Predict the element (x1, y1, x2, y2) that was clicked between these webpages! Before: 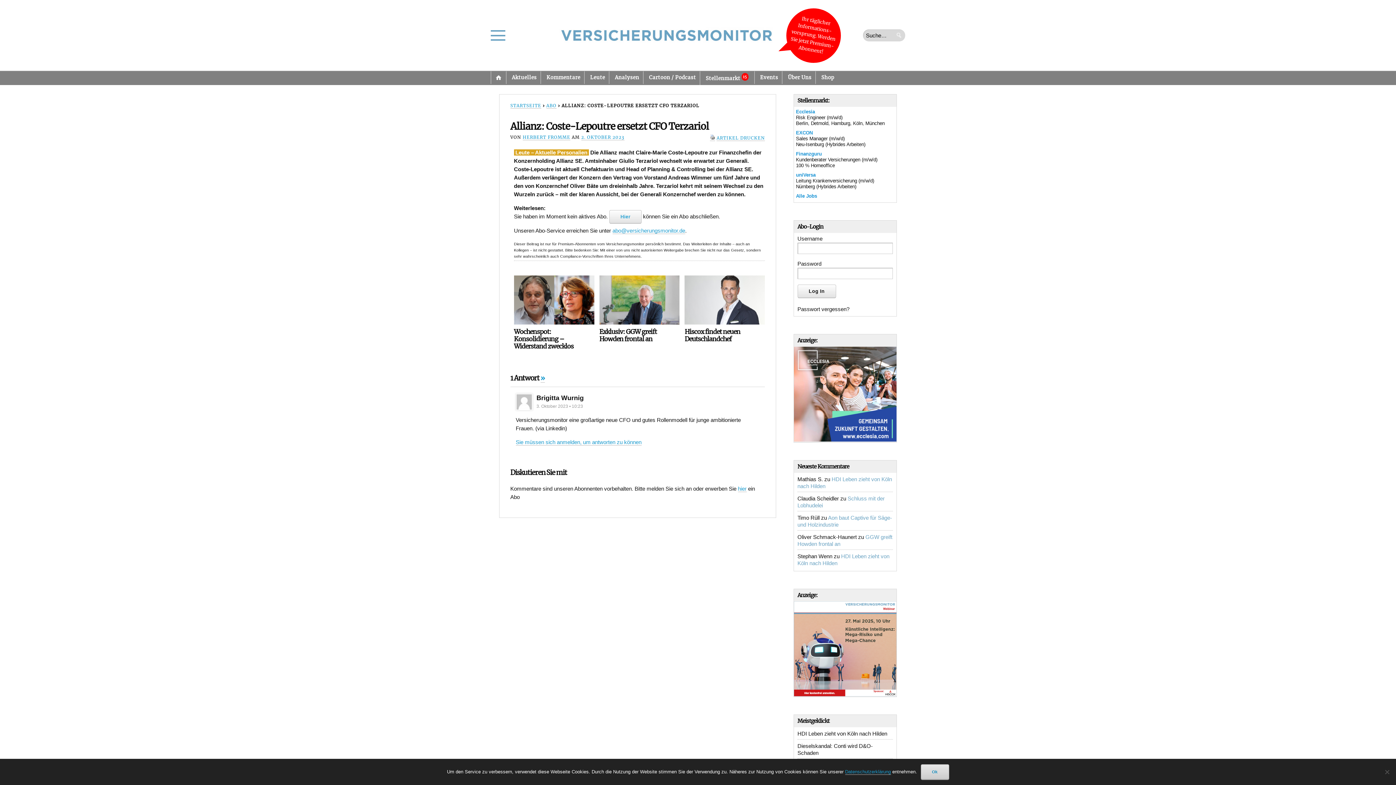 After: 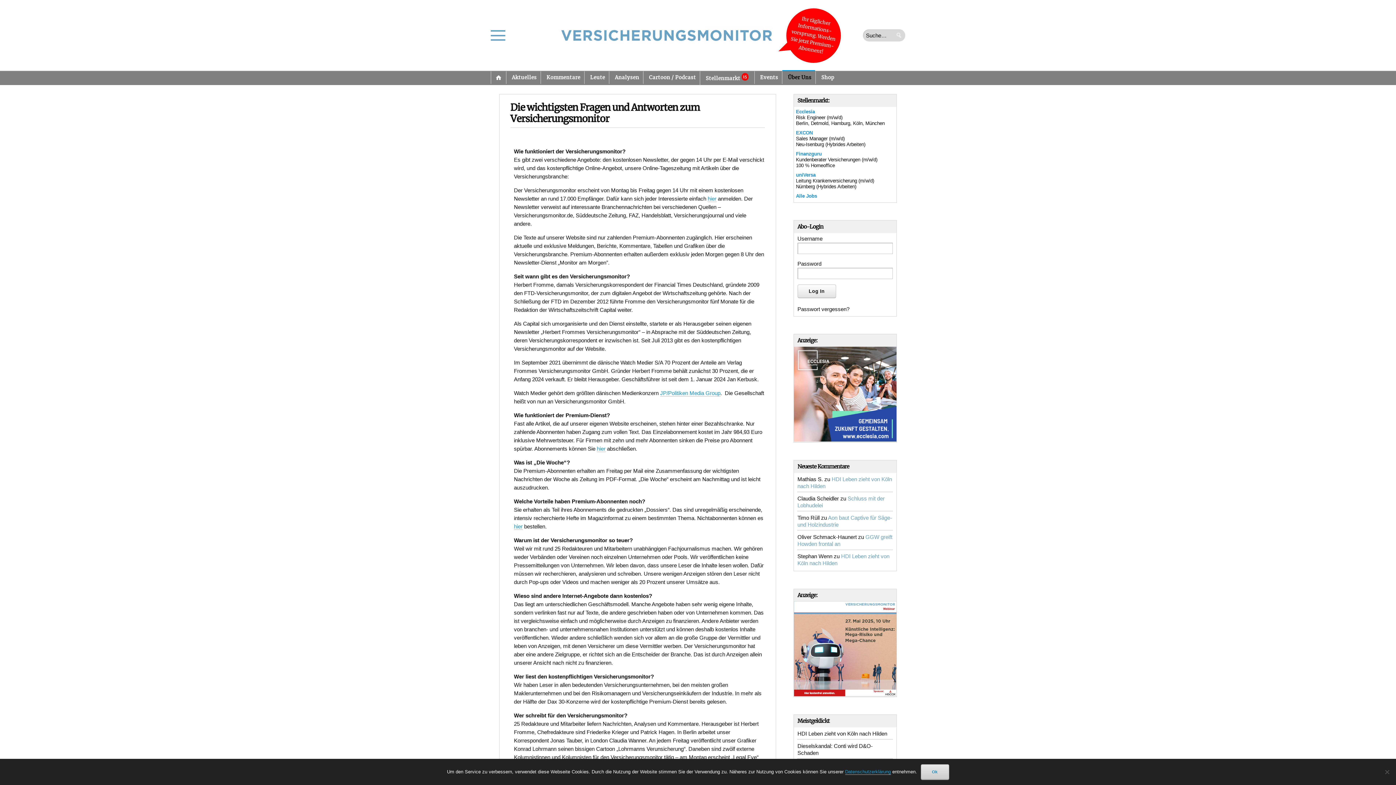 Action: label: Über Uns bbox: (782, 71, 815, 84)